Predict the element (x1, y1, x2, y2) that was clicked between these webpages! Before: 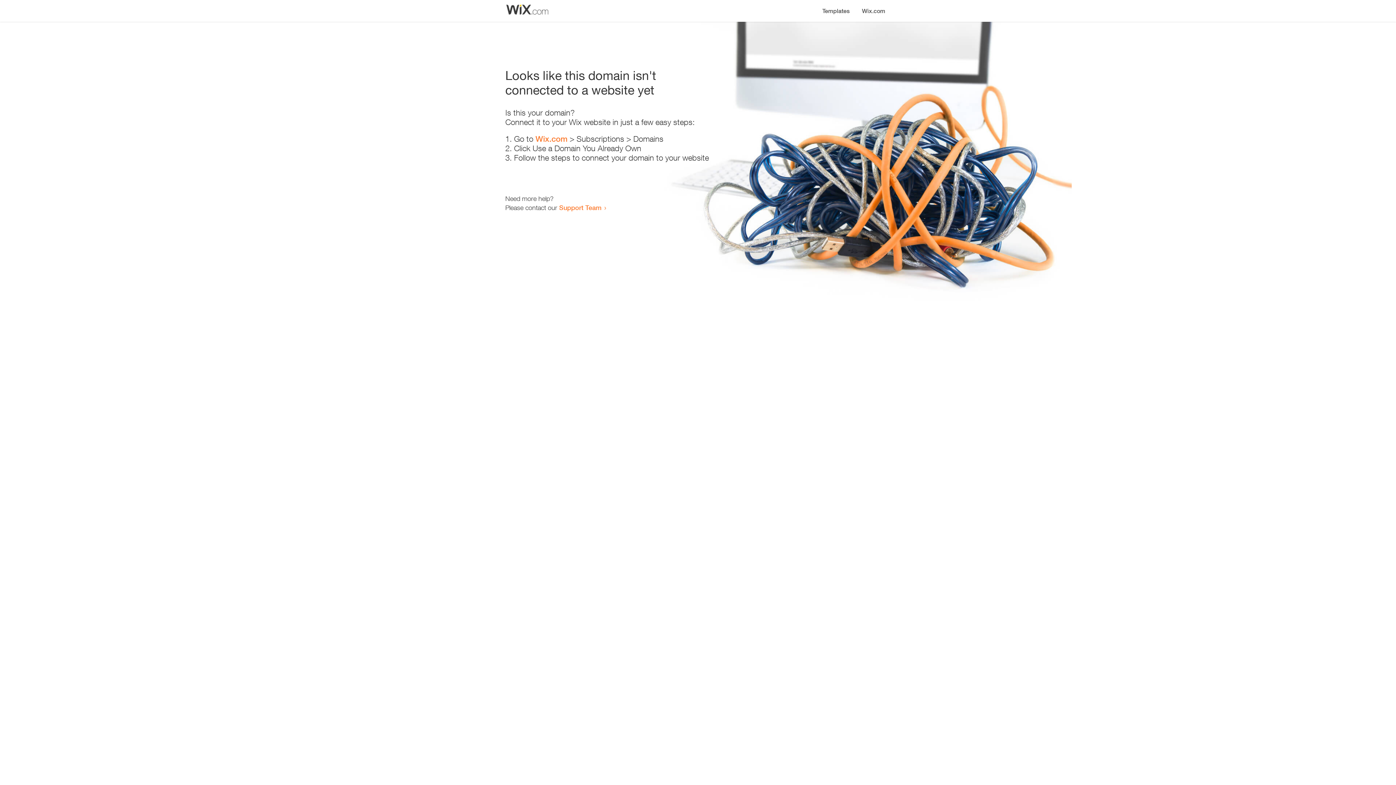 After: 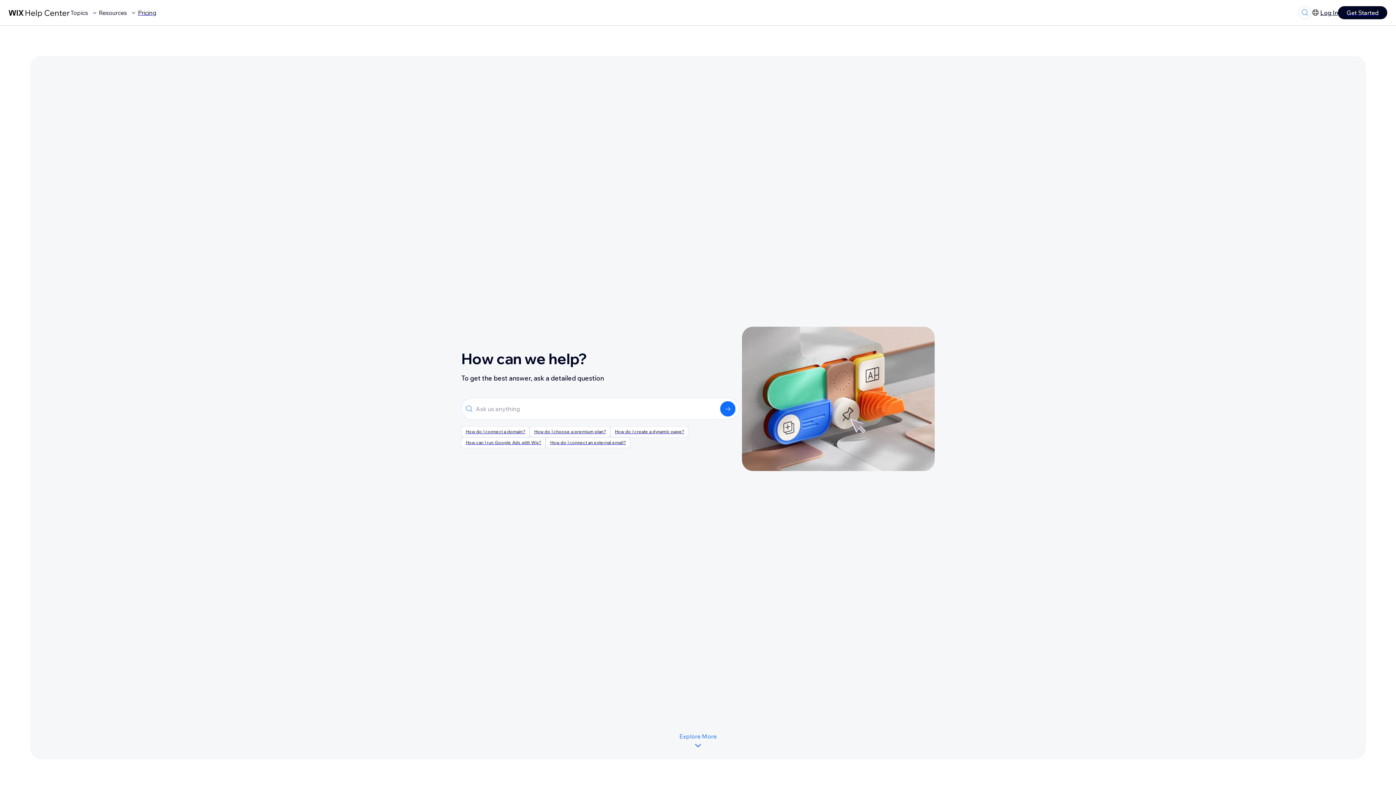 Action: bbox: (559, 203, 601, 211) label: Support Team